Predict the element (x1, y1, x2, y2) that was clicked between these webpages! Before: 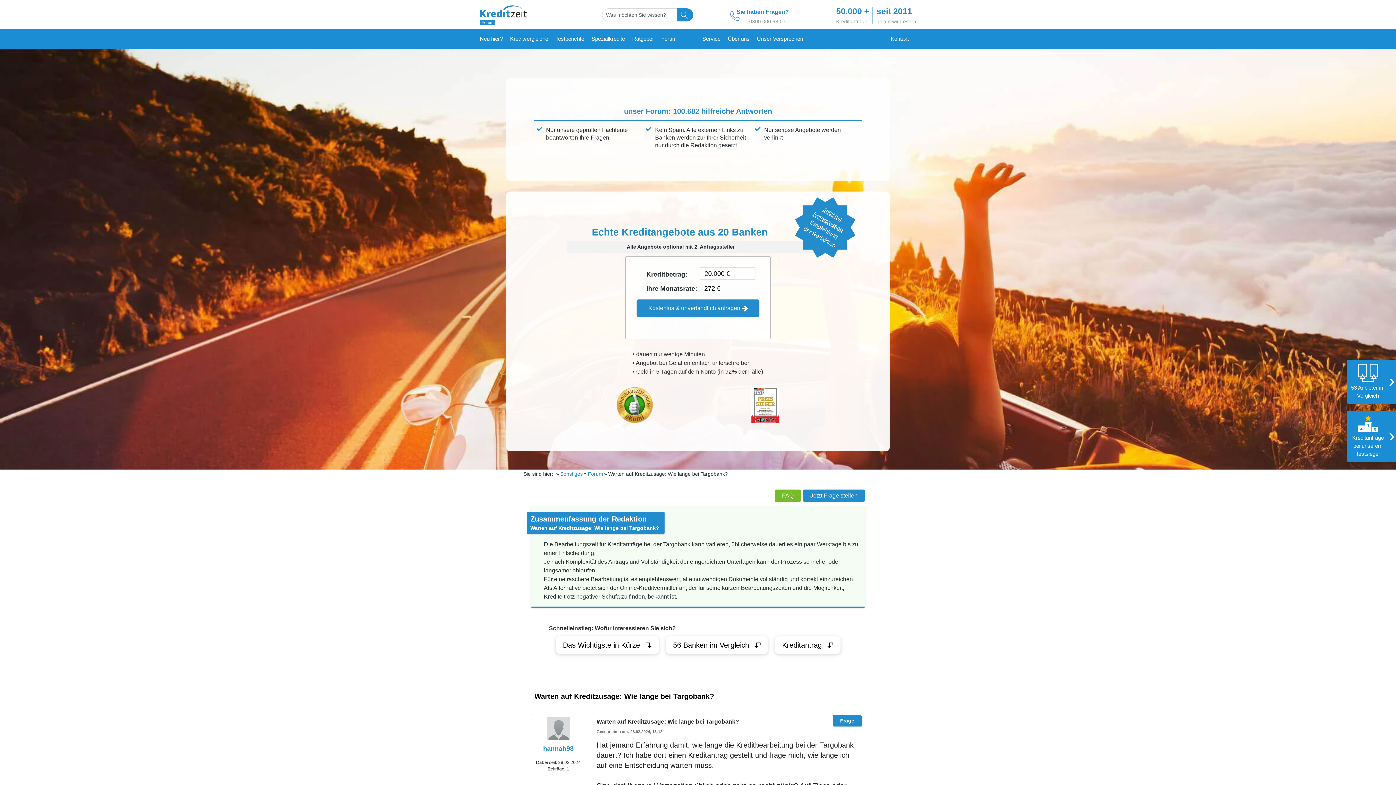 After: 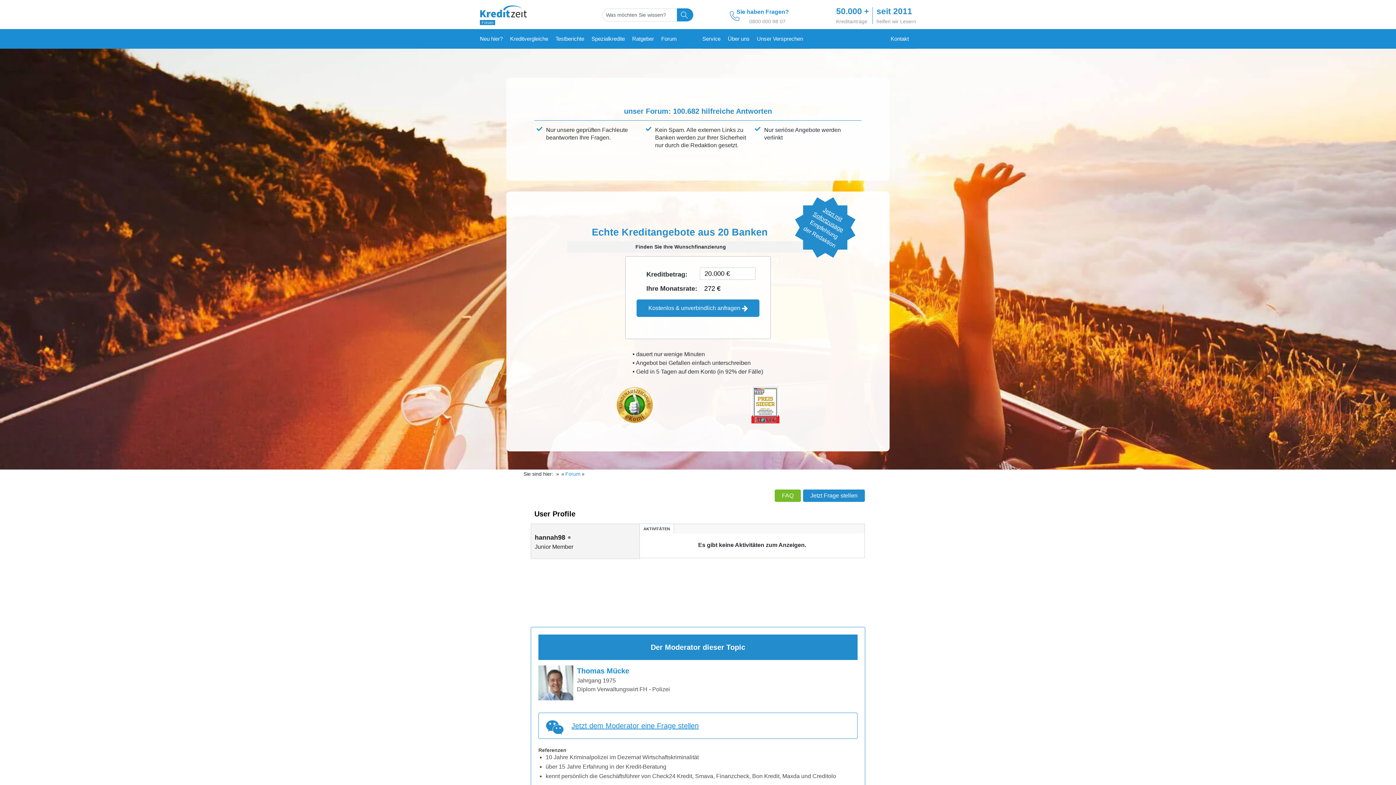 Action: bbox: (543, 745, 573, 752) label: hannah98